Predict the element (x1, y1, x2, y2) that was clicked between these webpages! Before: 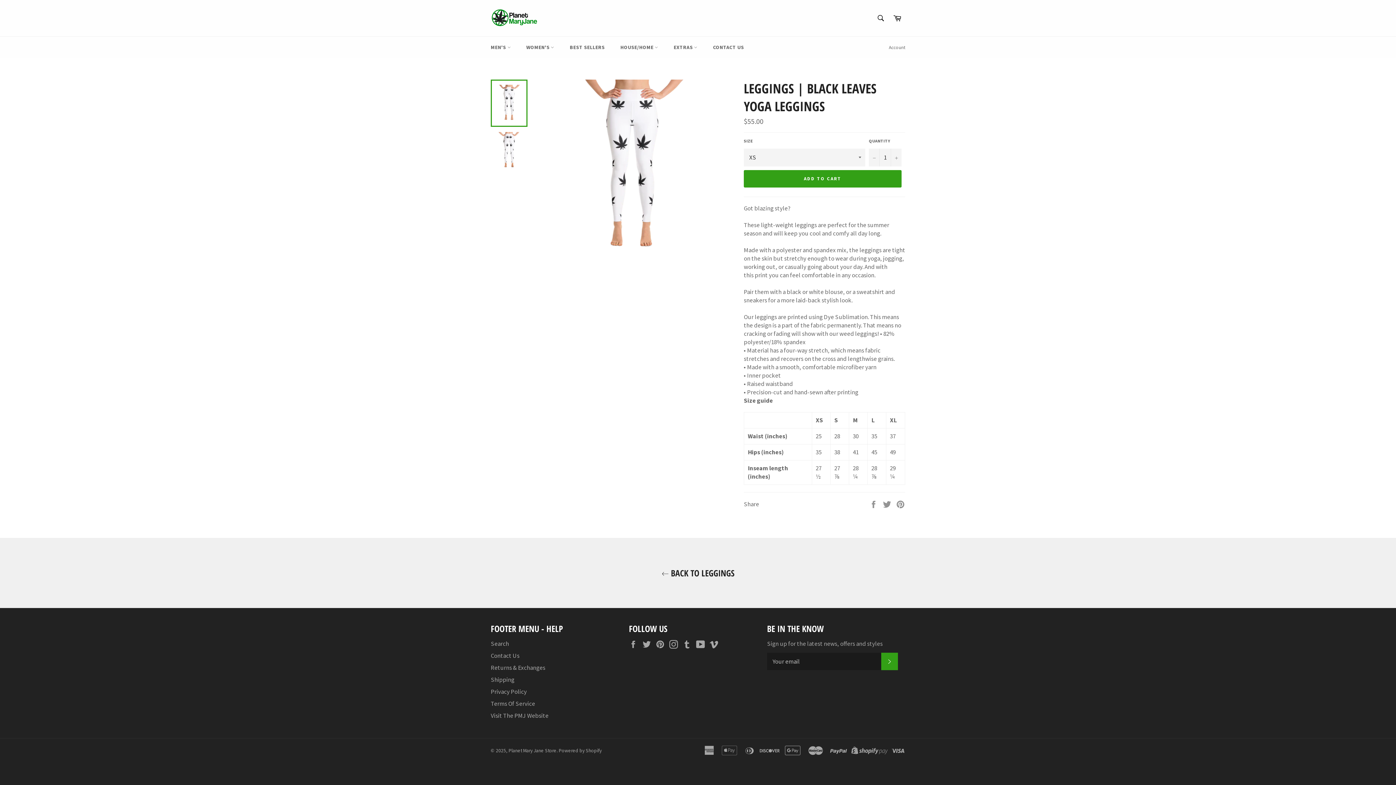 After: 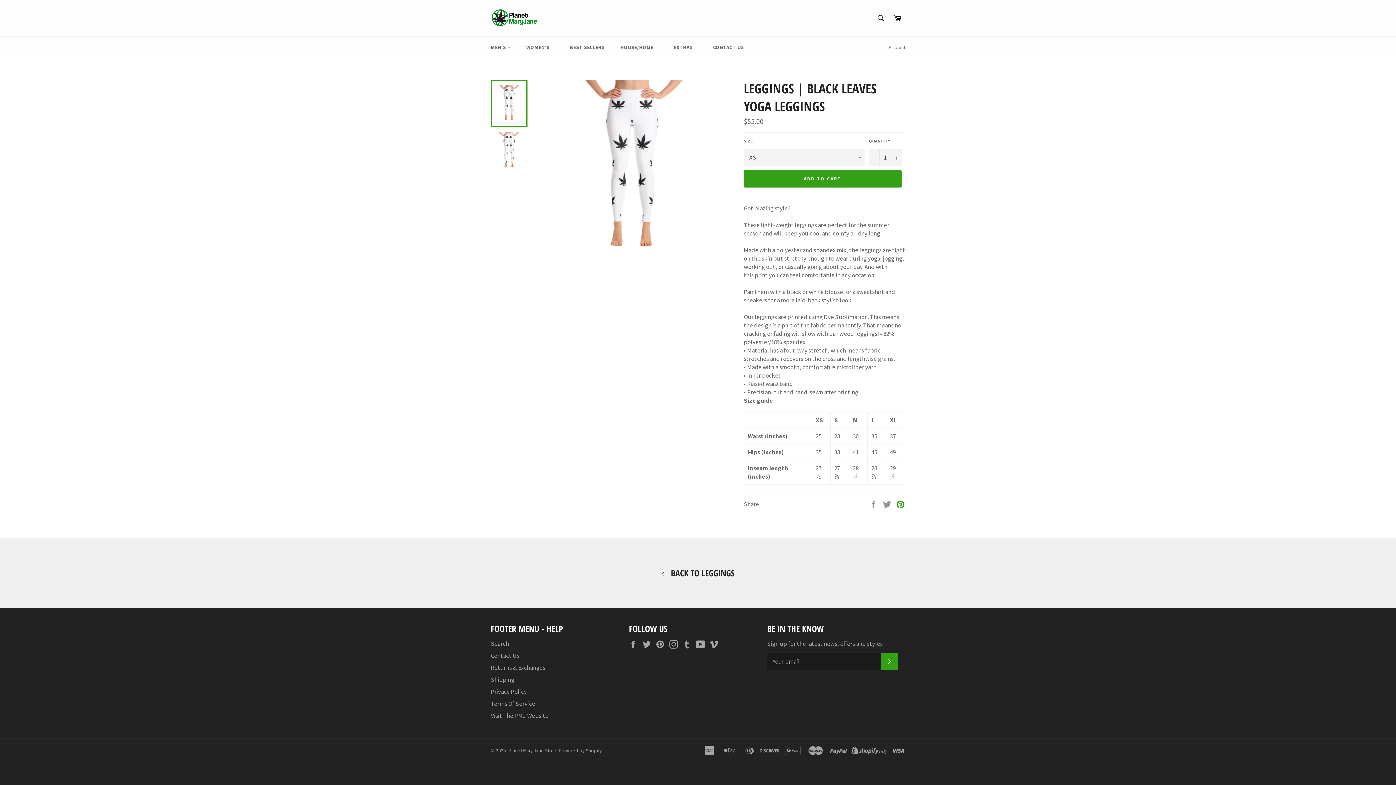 Action: bbox: (896, 499, 905, 507) label: Pin on Pinterest